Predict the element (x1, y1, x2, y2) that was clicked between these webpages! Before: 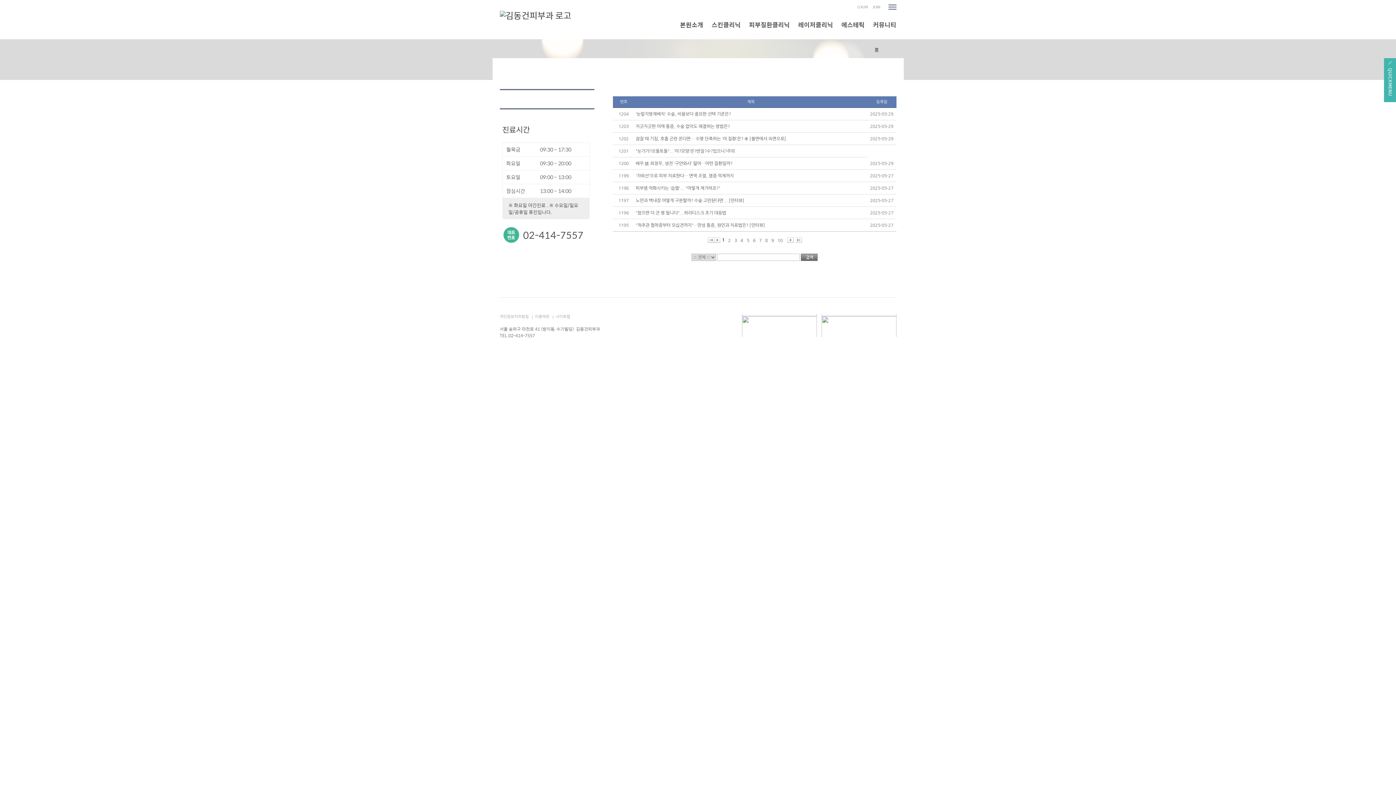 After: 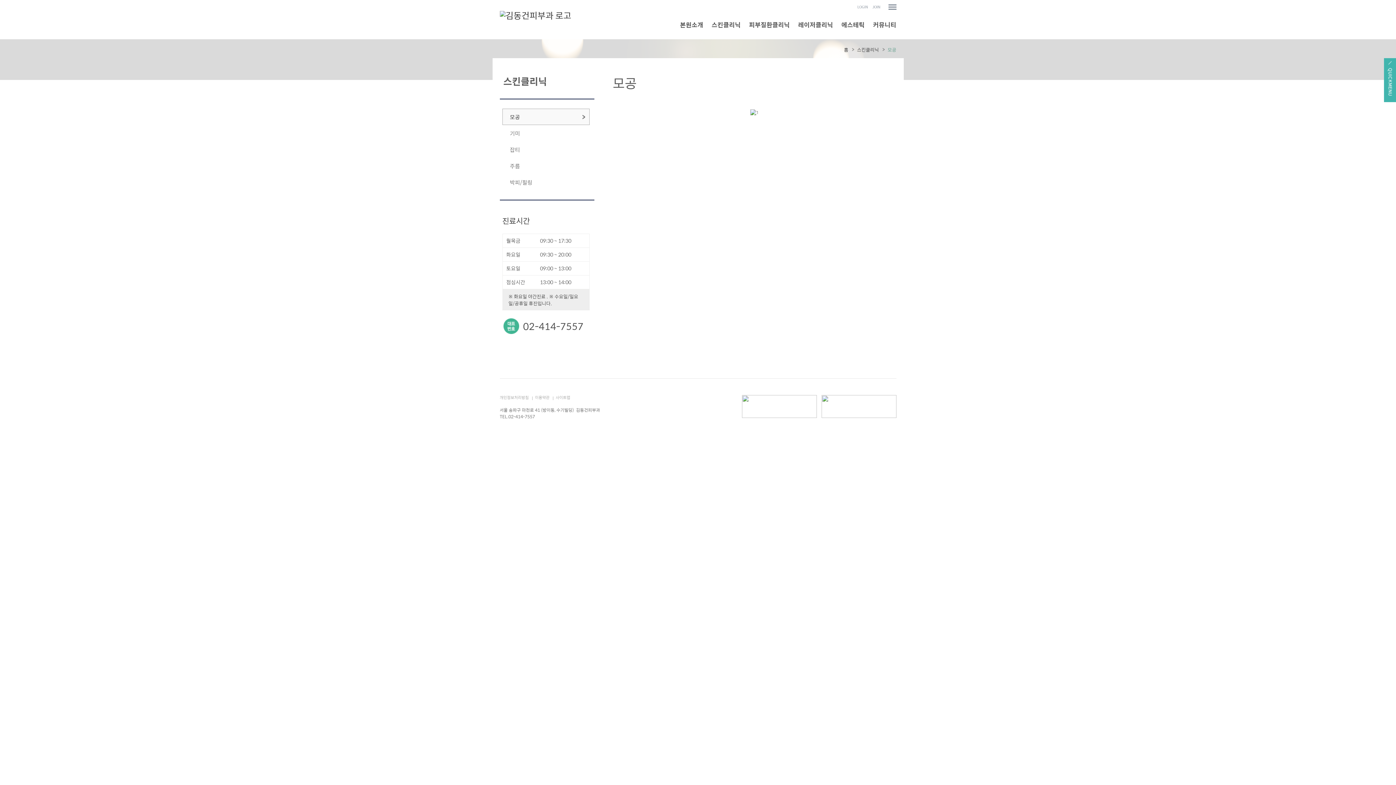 Action: label: 스킨클리닉 bbox: (711, 10, 740, 39)